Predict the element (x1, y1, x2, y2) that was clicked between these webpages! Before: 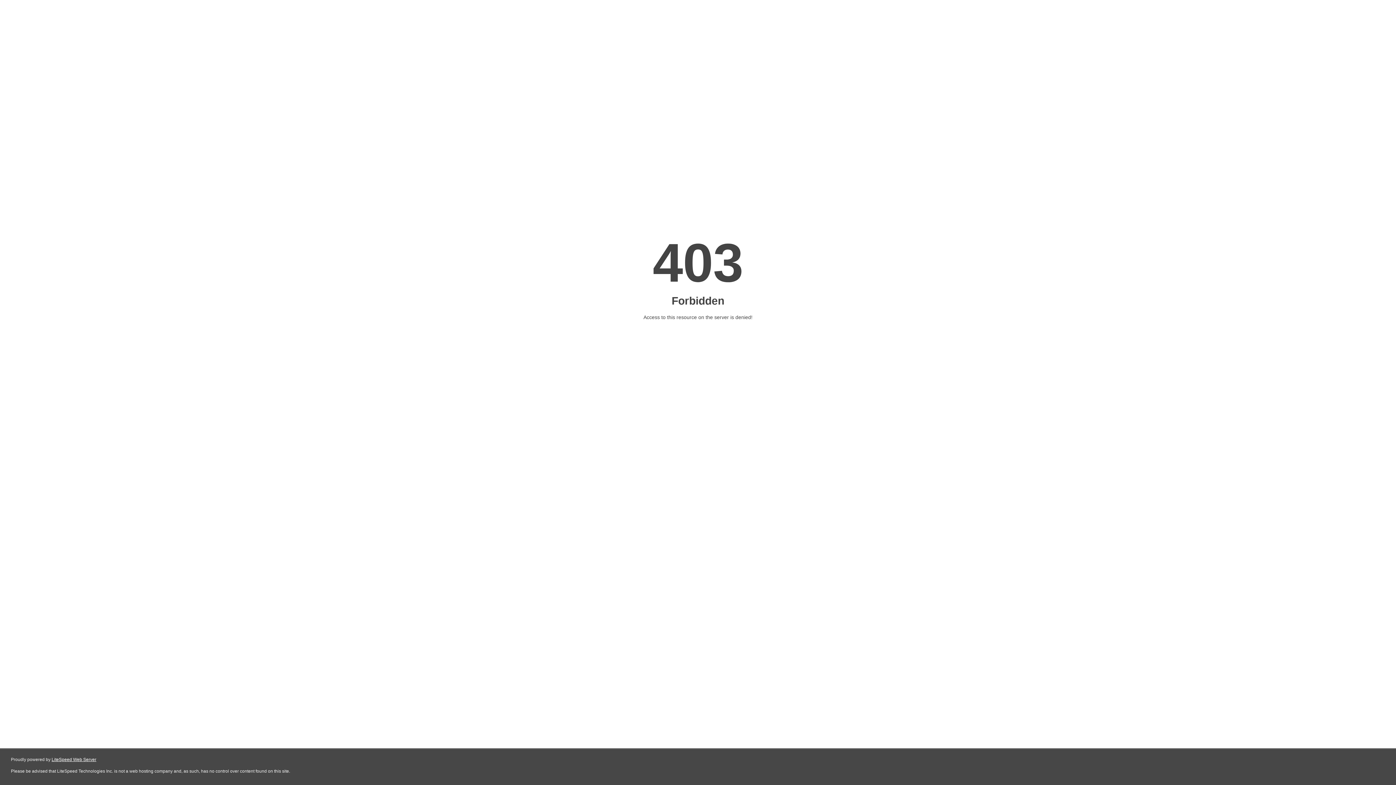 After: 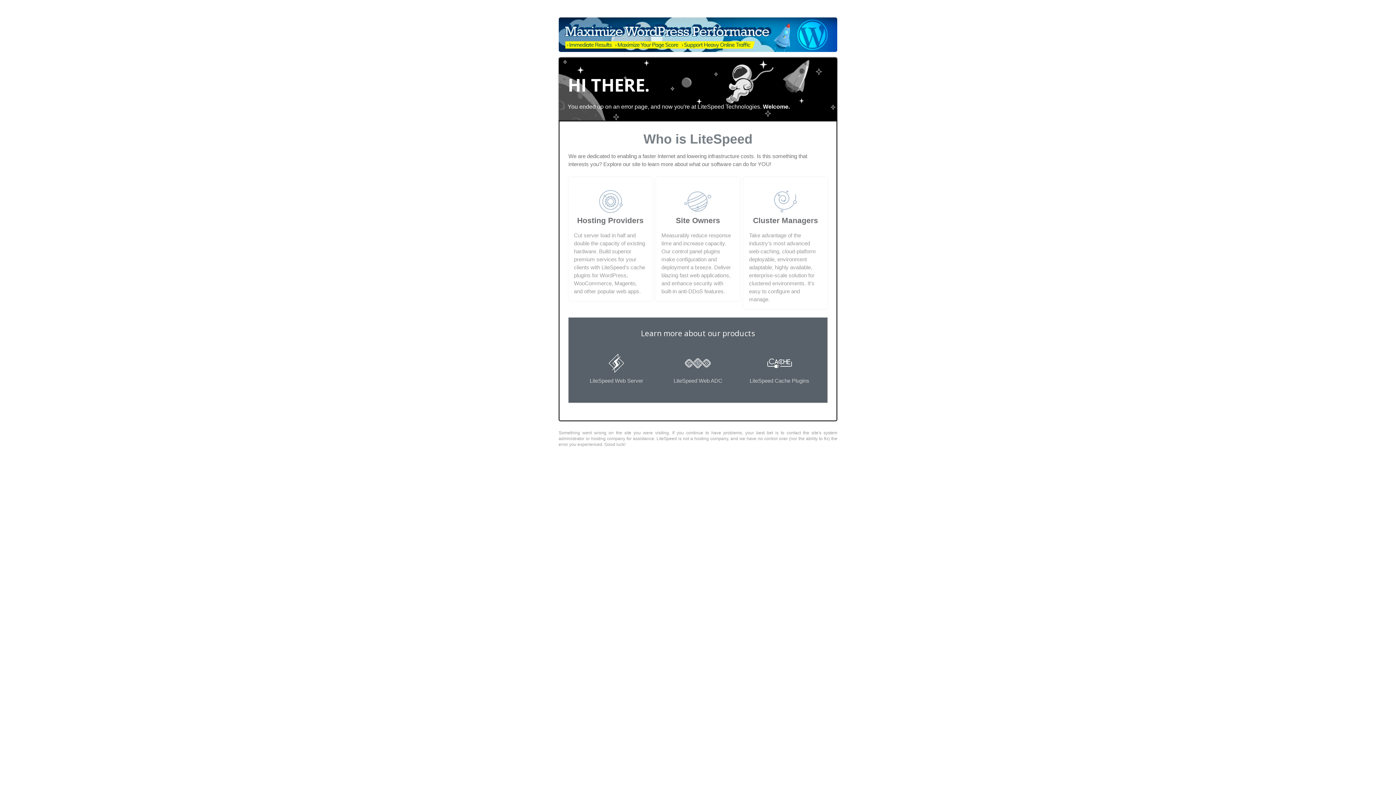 Action: label: LiteSpeed Web Server bbox: (51, 757, 96, 762)